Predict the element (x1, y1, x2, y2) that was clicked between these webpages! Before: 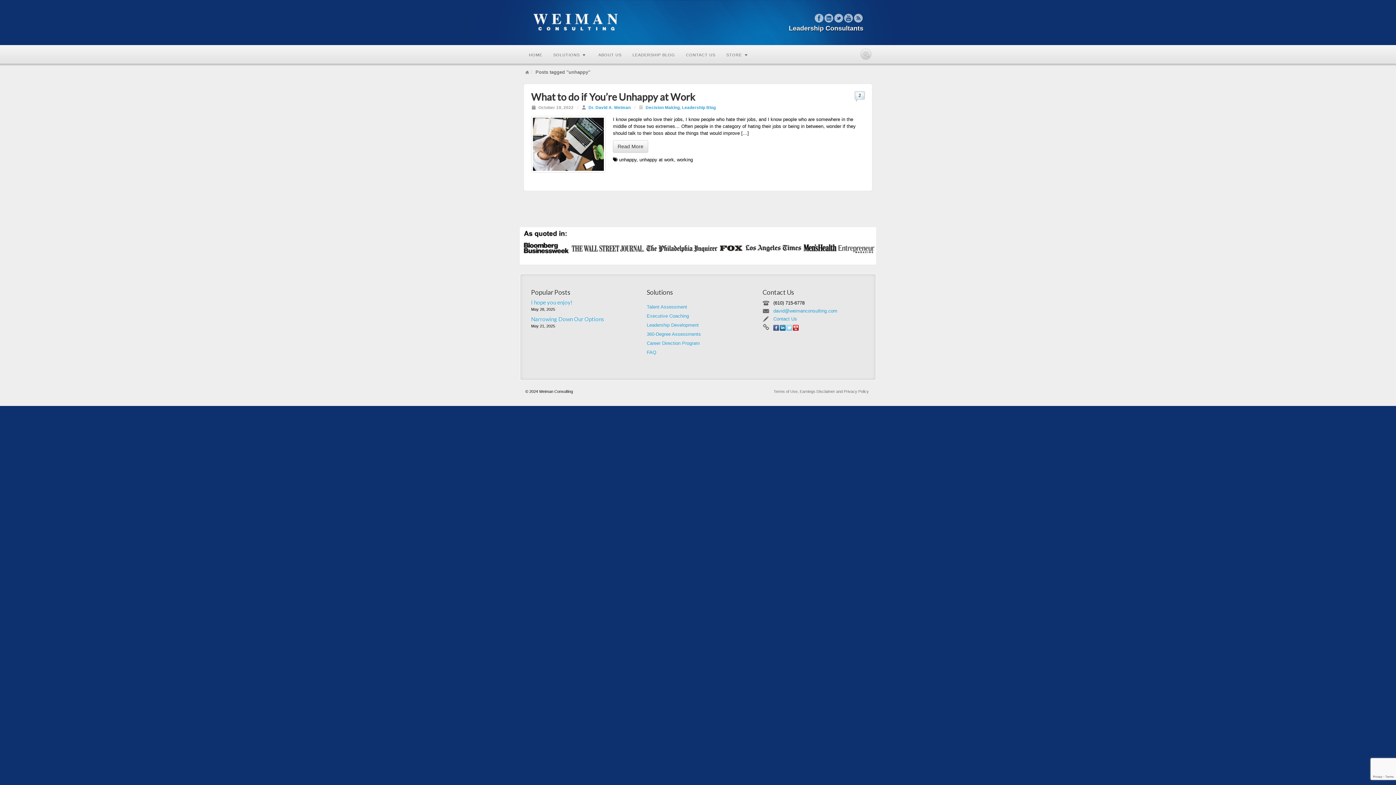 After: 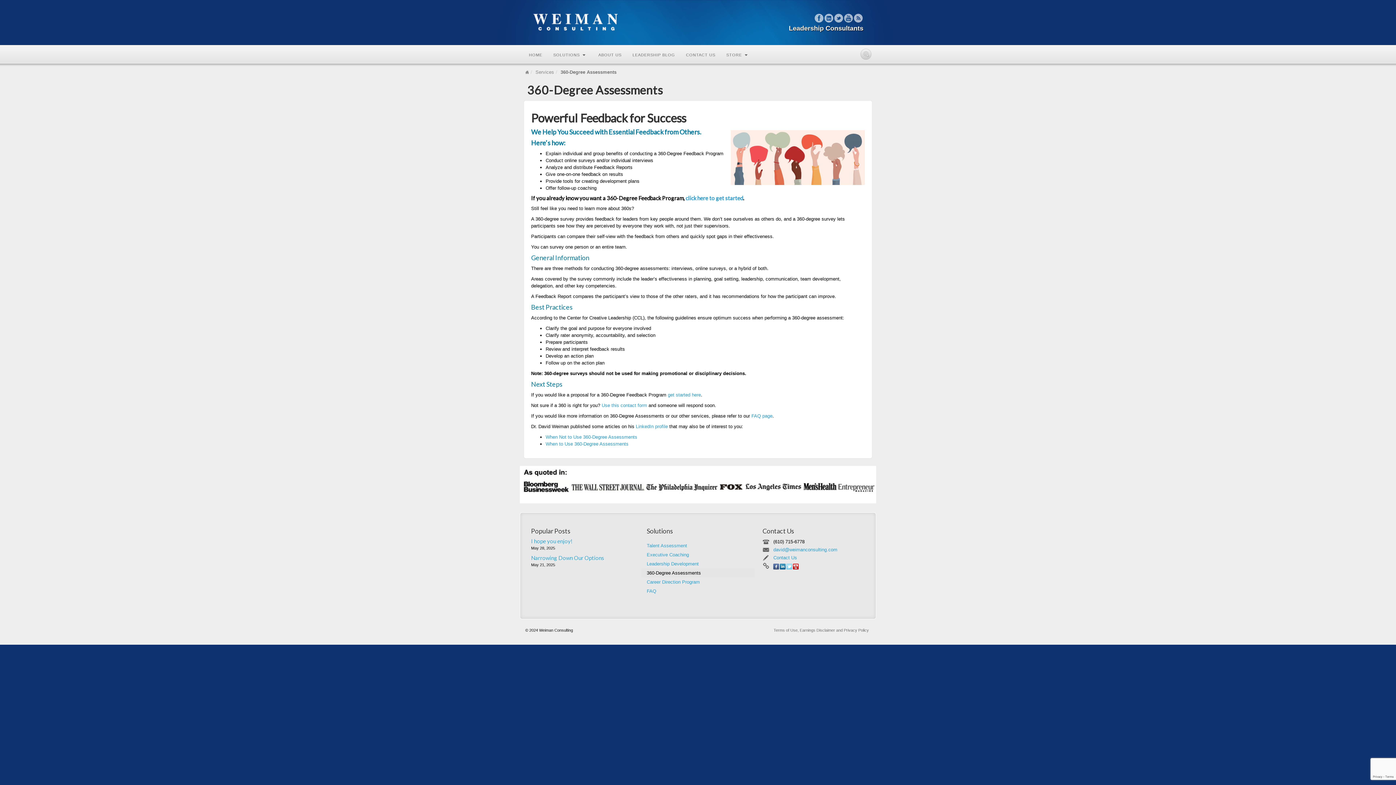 Action: label: 360-Degree Assessments bbox: (641, 329, 754, 339)